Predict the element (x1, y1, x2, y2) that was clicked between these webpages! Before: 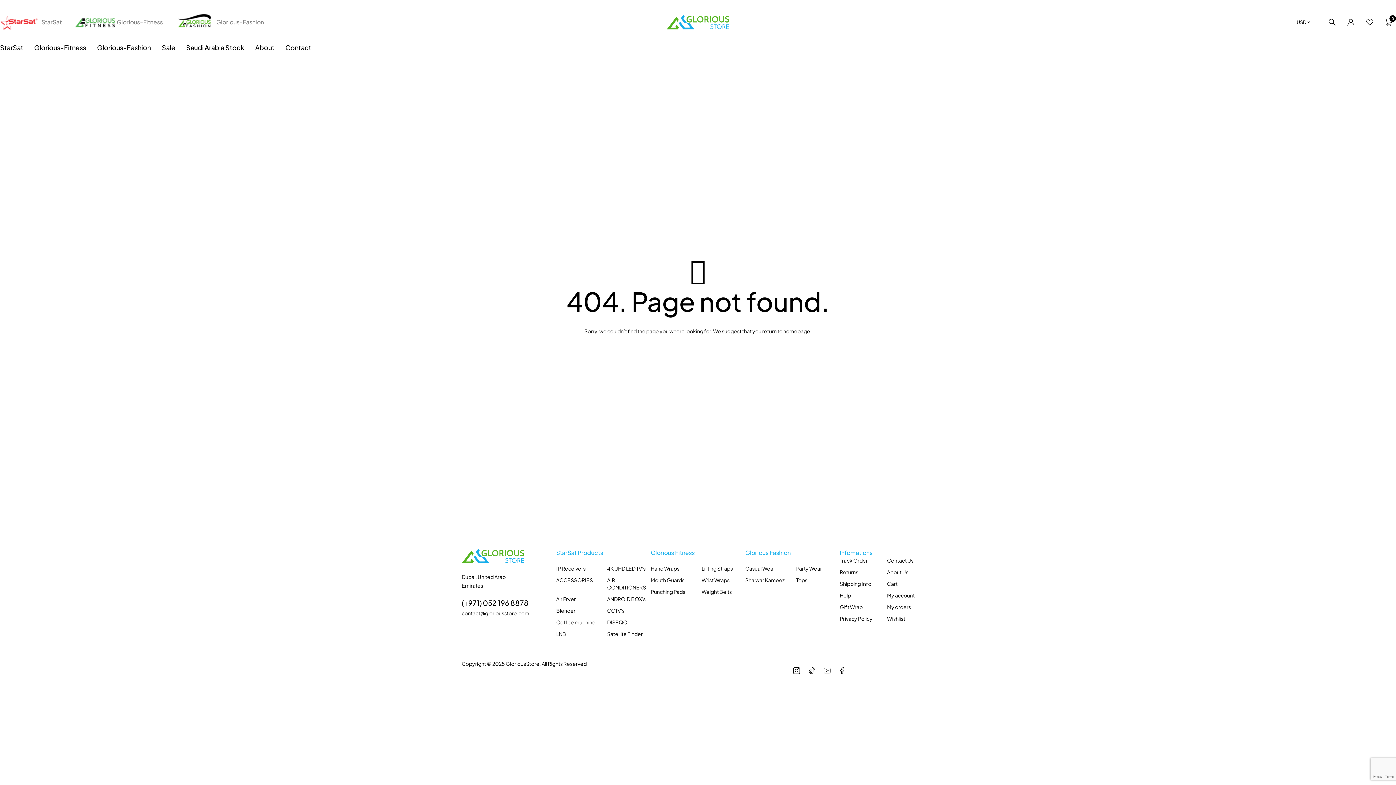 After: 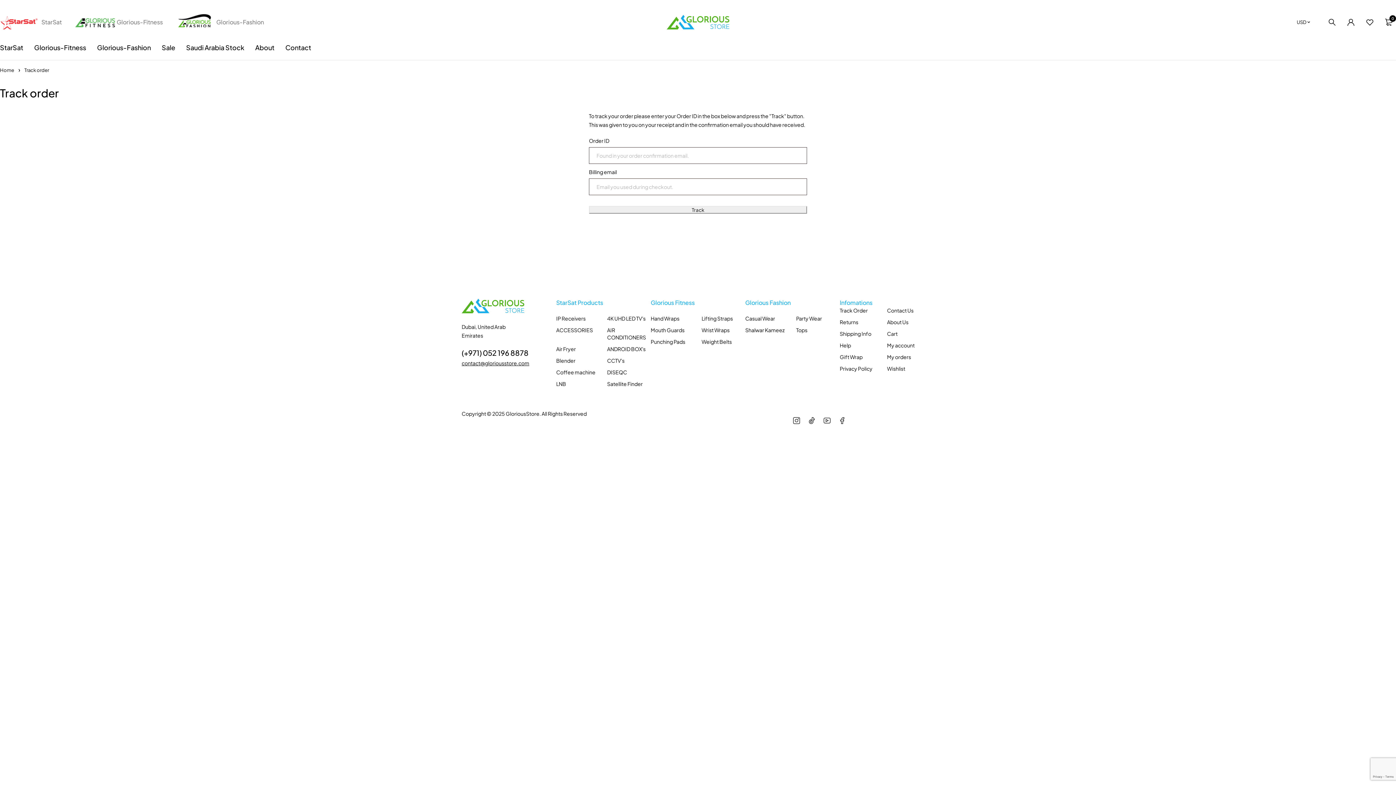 Action: label: Track Order bbox: (840, 557, 887, 564)